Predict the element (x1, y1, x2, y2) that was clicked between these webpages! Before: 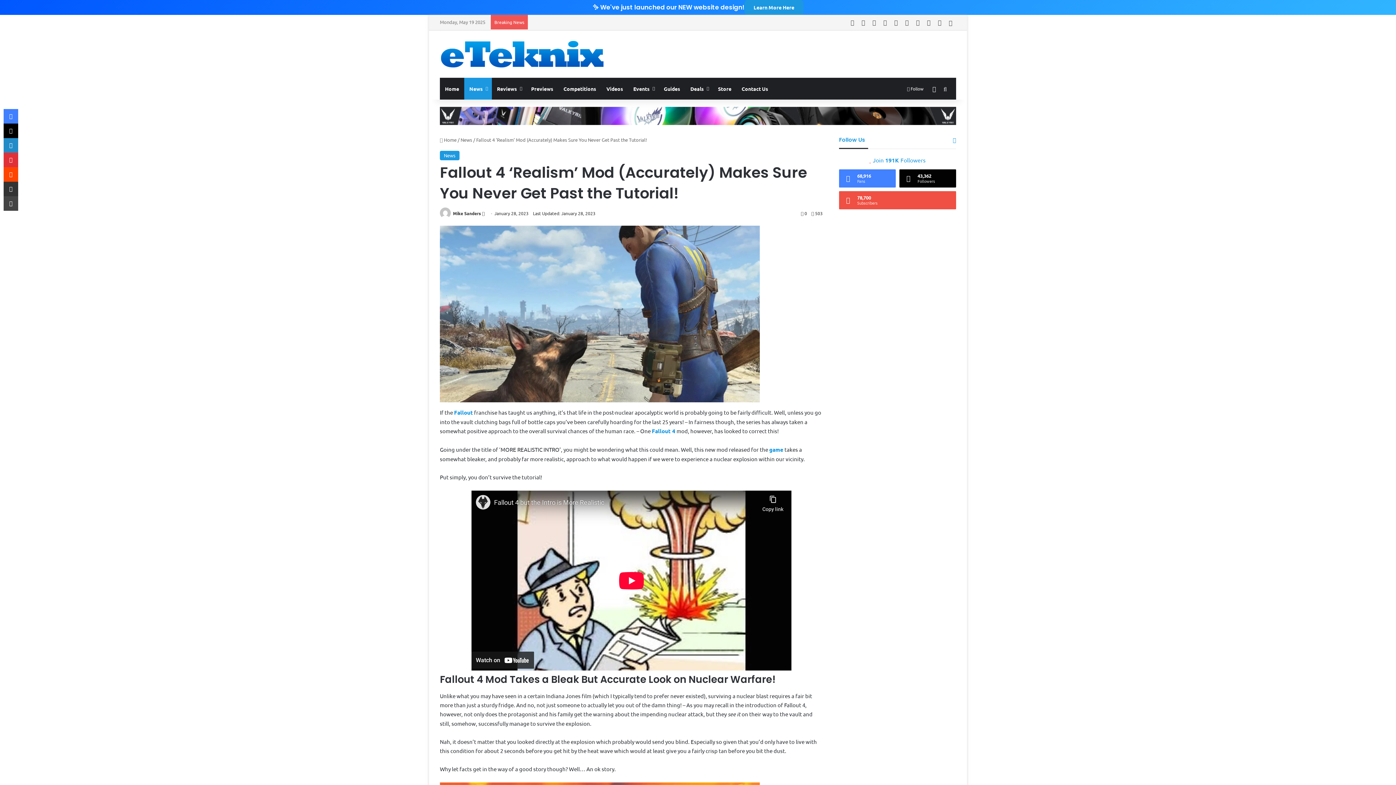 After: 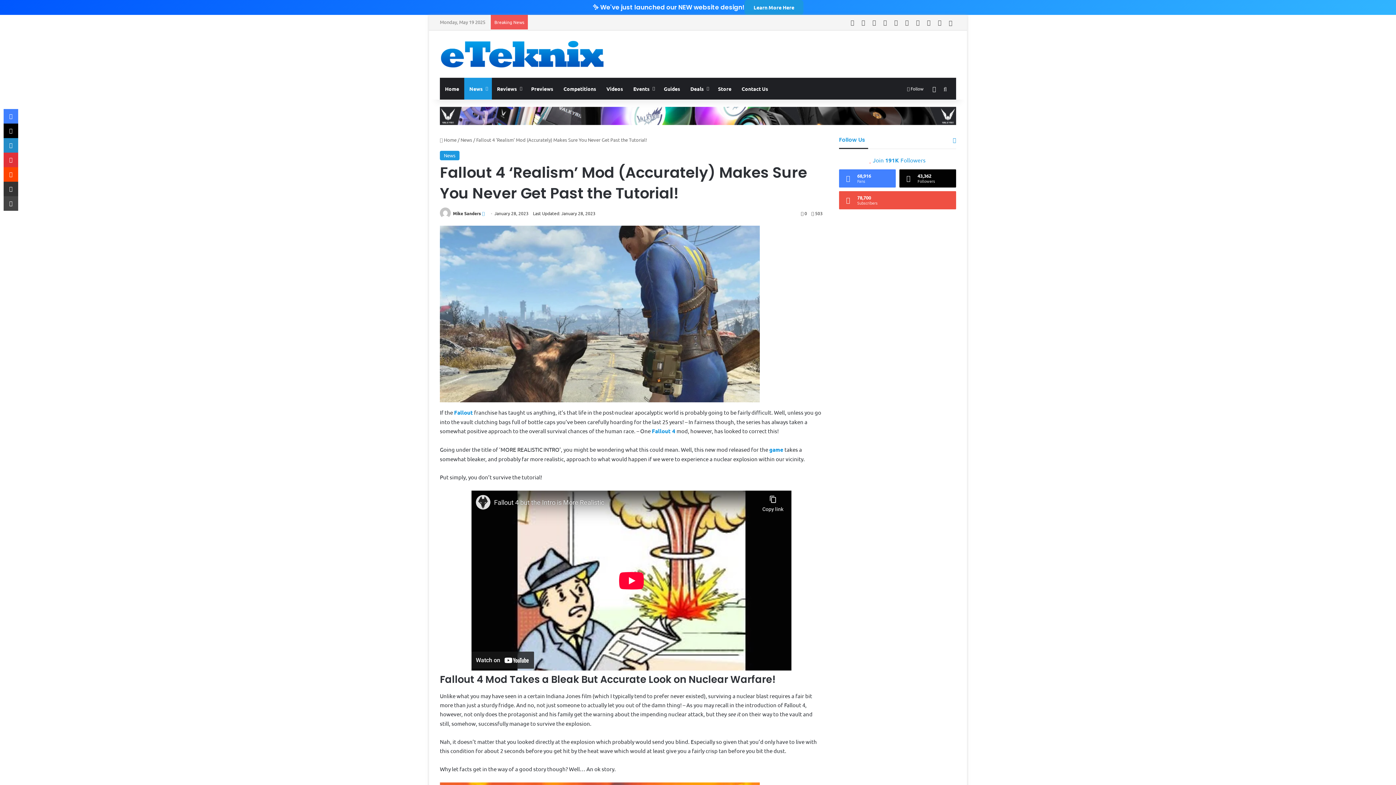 Action: label: Send an email bbox: (482, 210, 484, 216)